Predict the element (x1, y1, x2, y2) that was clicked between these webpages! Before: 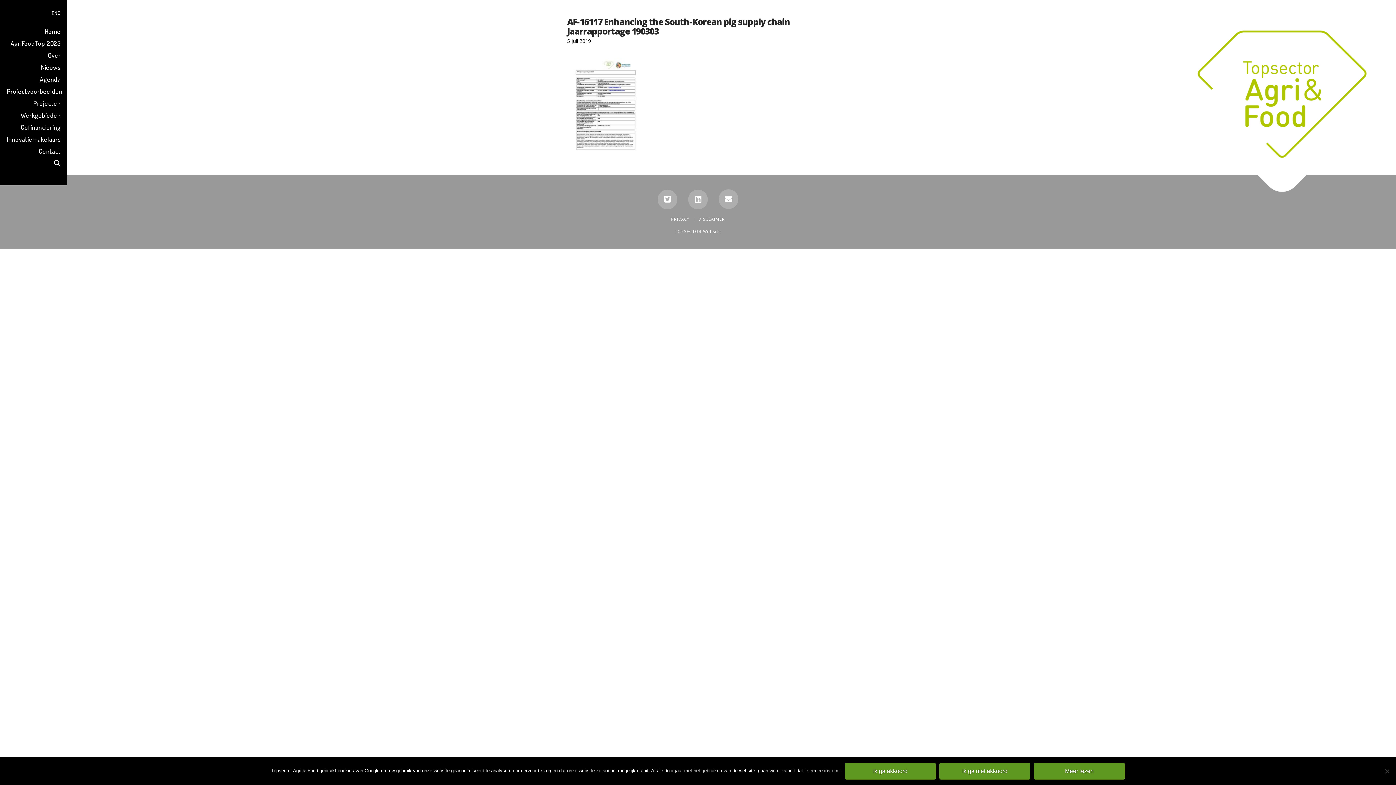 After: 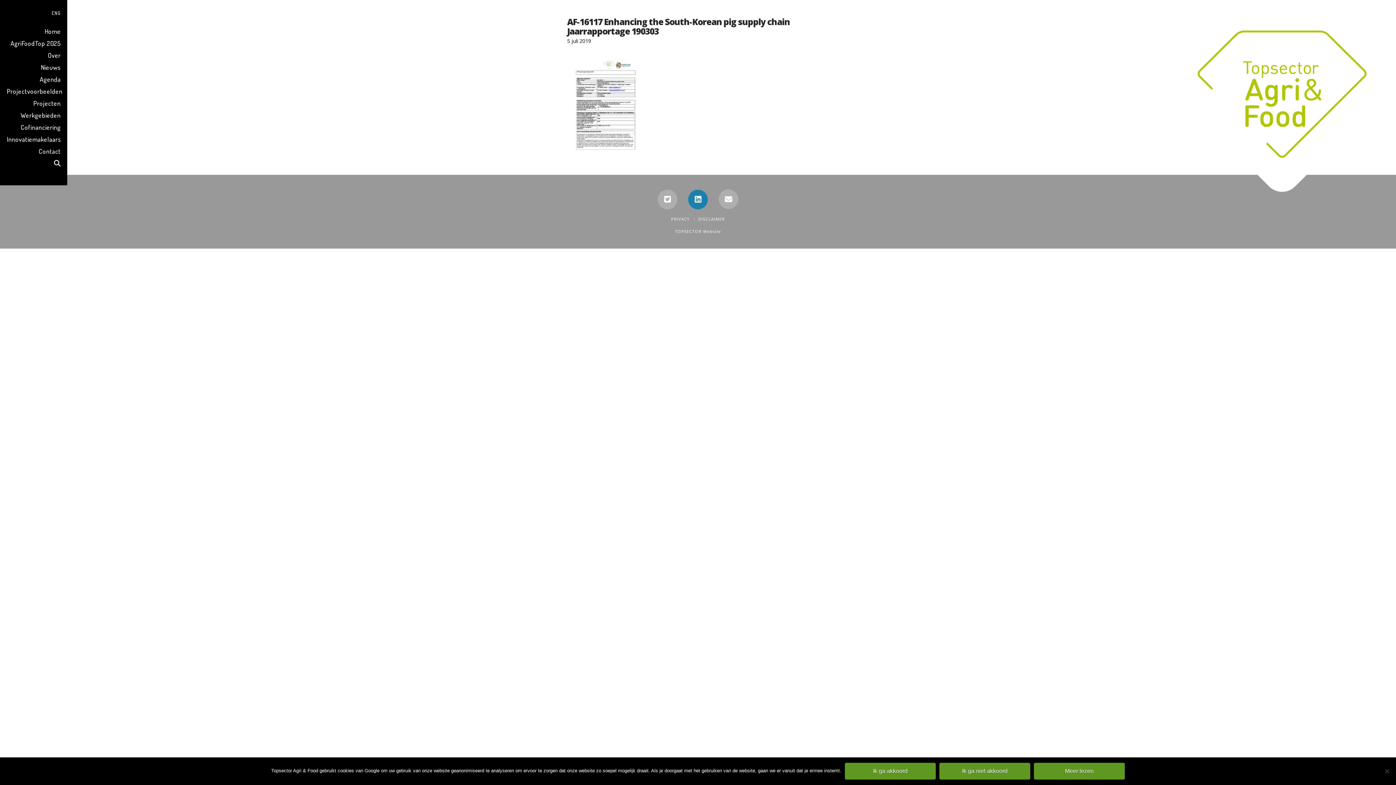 Action: bbox: (688, 189, 708, 209)